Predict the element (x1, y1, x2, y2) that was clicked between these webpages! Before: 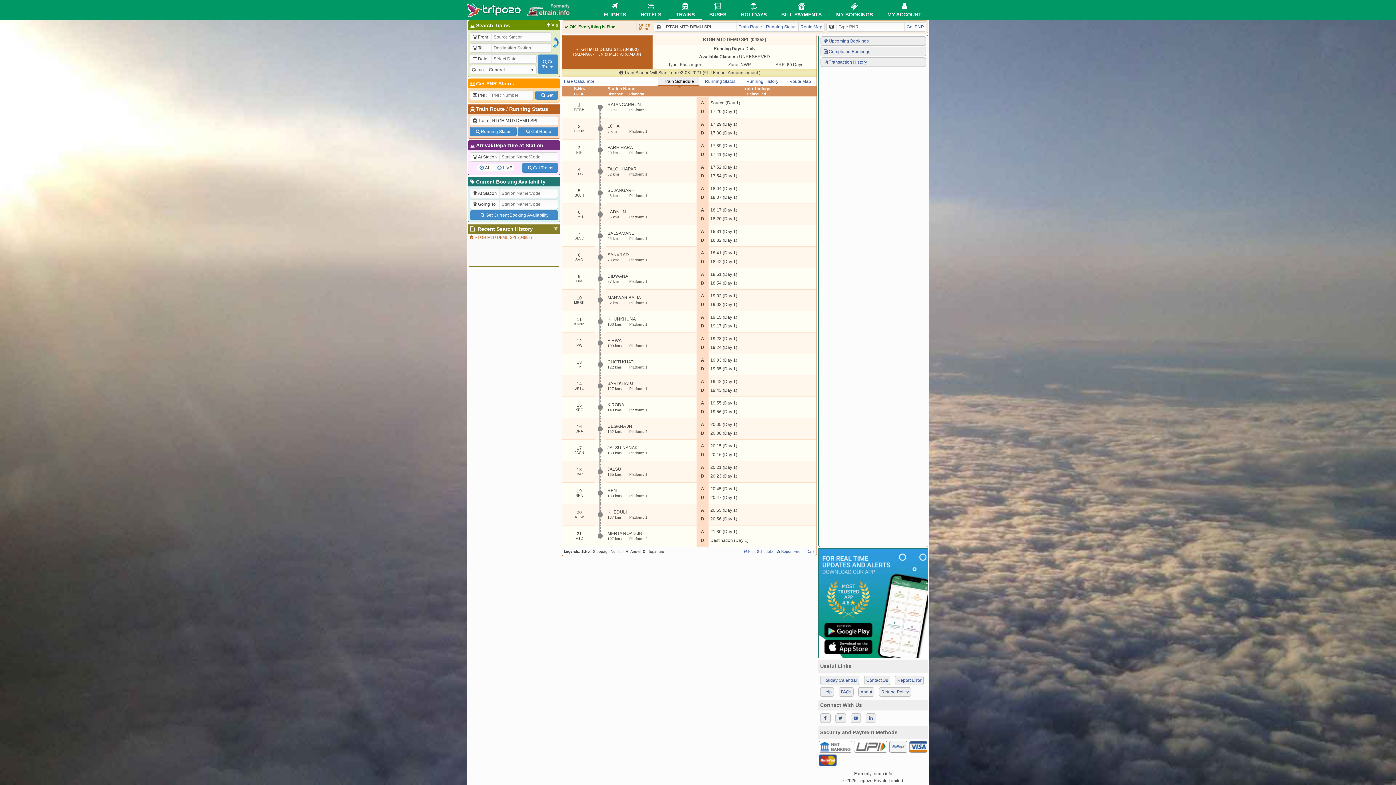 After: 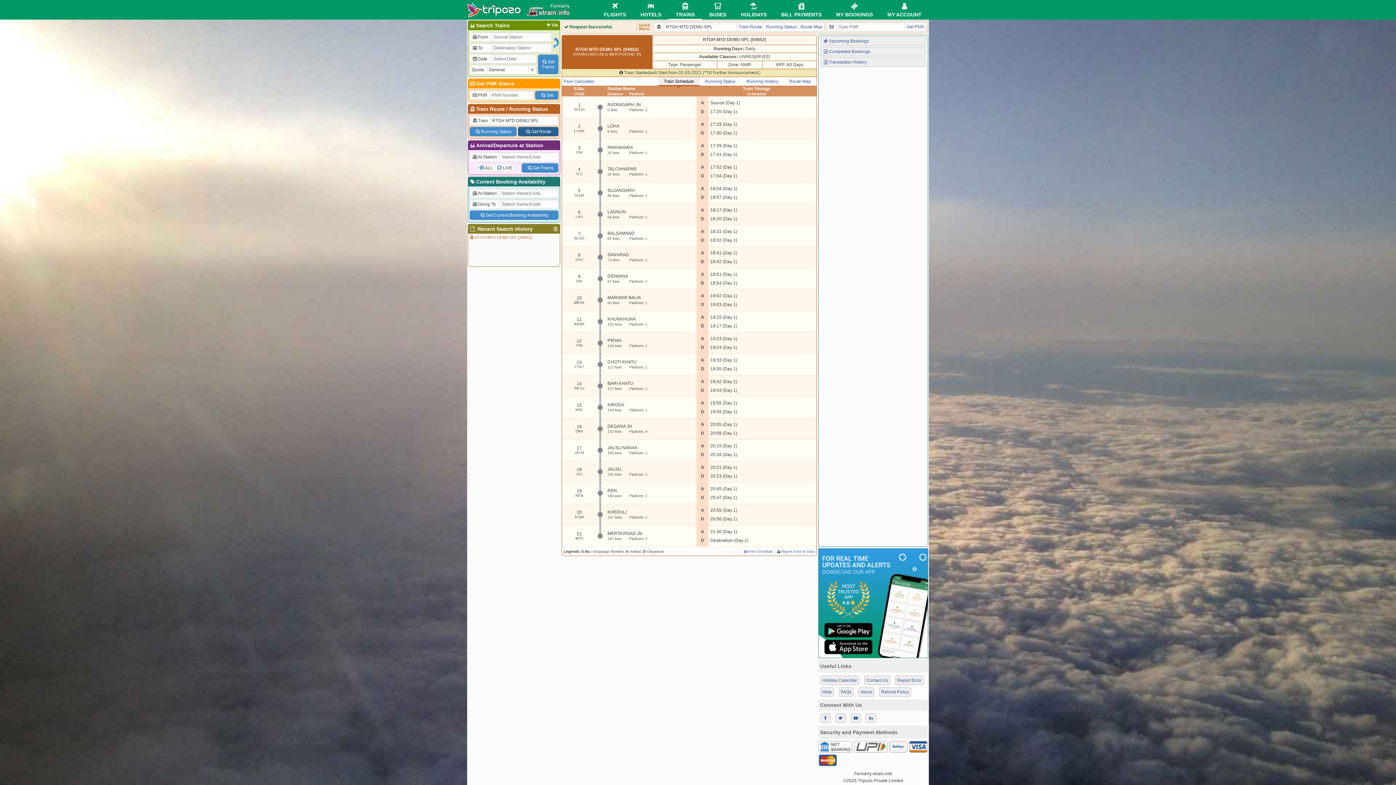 Action: bbox: (518, 126, 558, 136) label: Get Route